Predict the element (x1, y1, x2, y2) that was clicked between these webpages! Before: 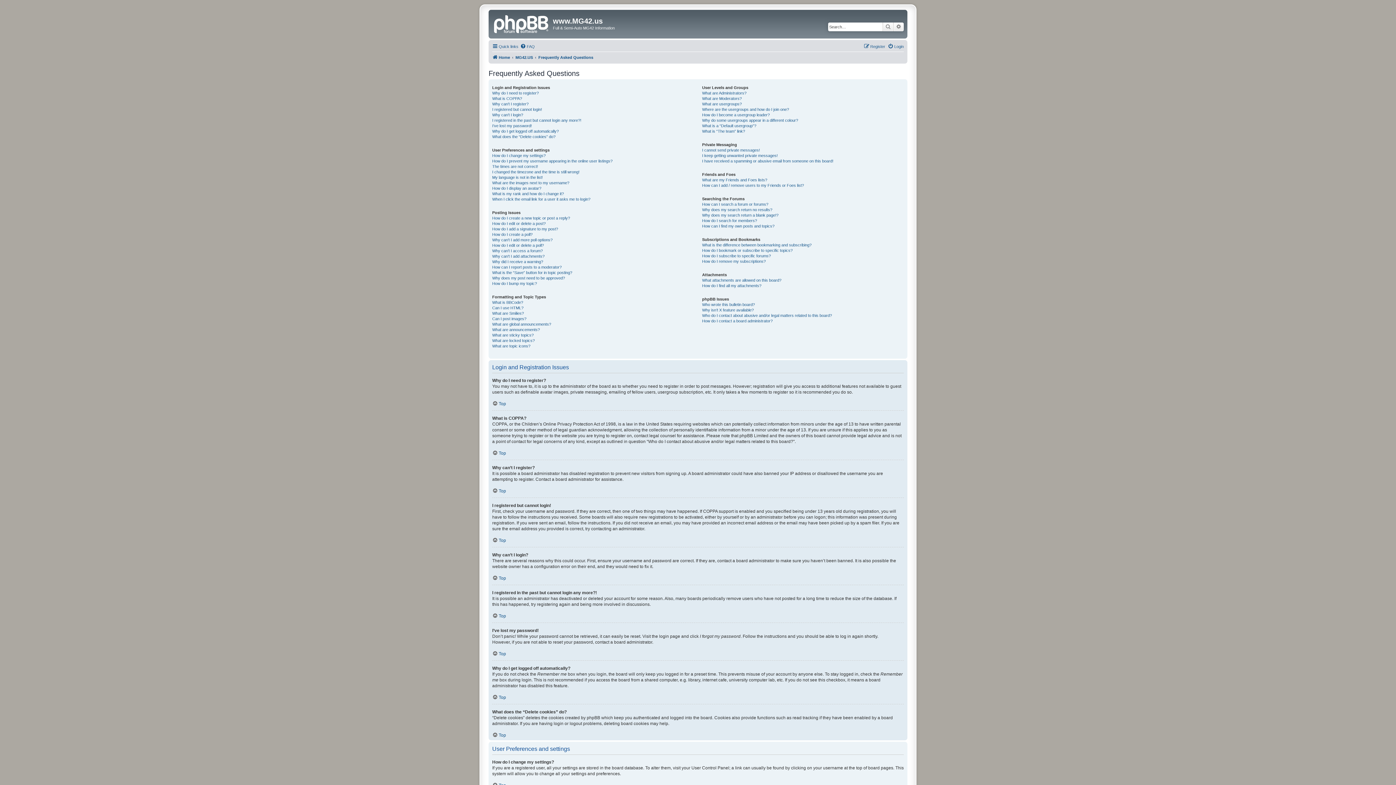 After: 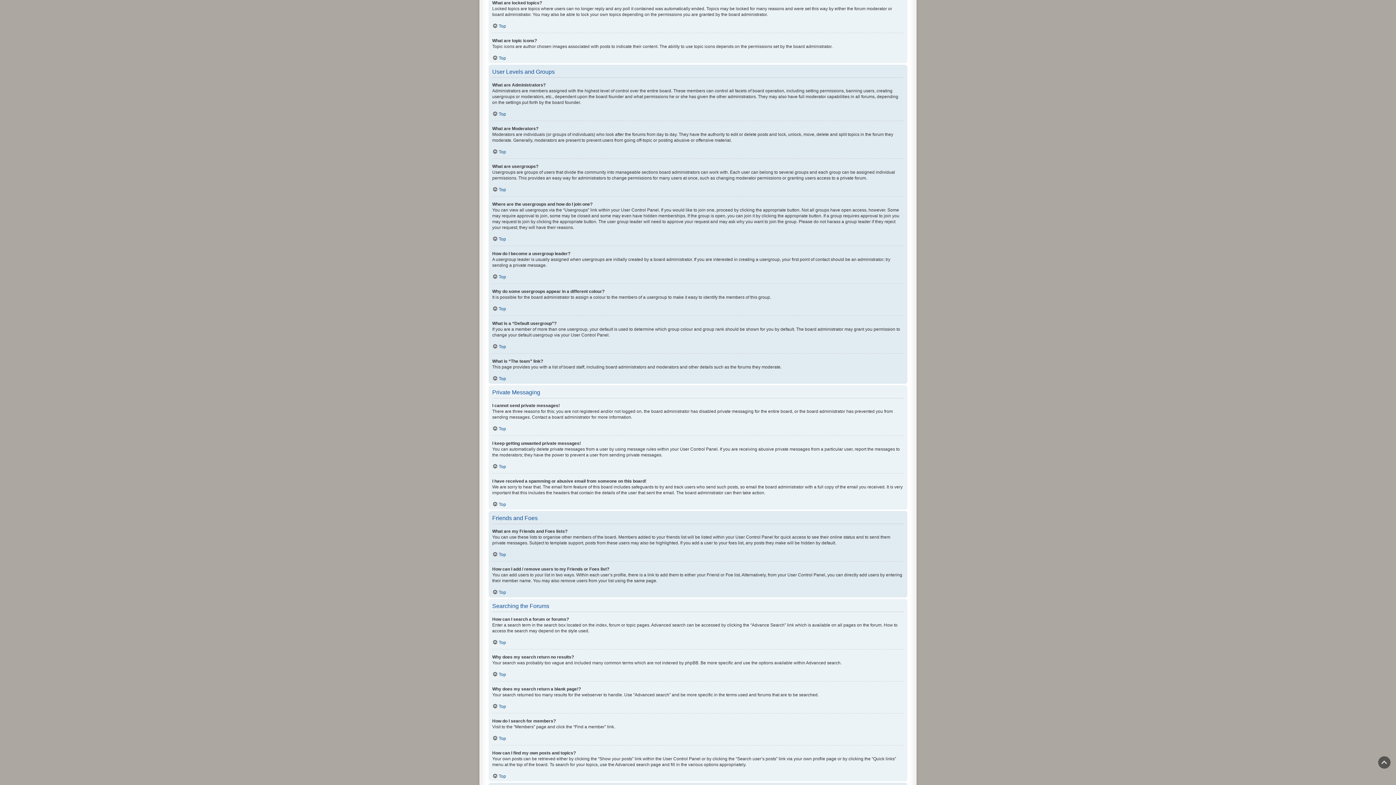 Action: bbox: (492, 338, 534, 343) label: What are locked topics?